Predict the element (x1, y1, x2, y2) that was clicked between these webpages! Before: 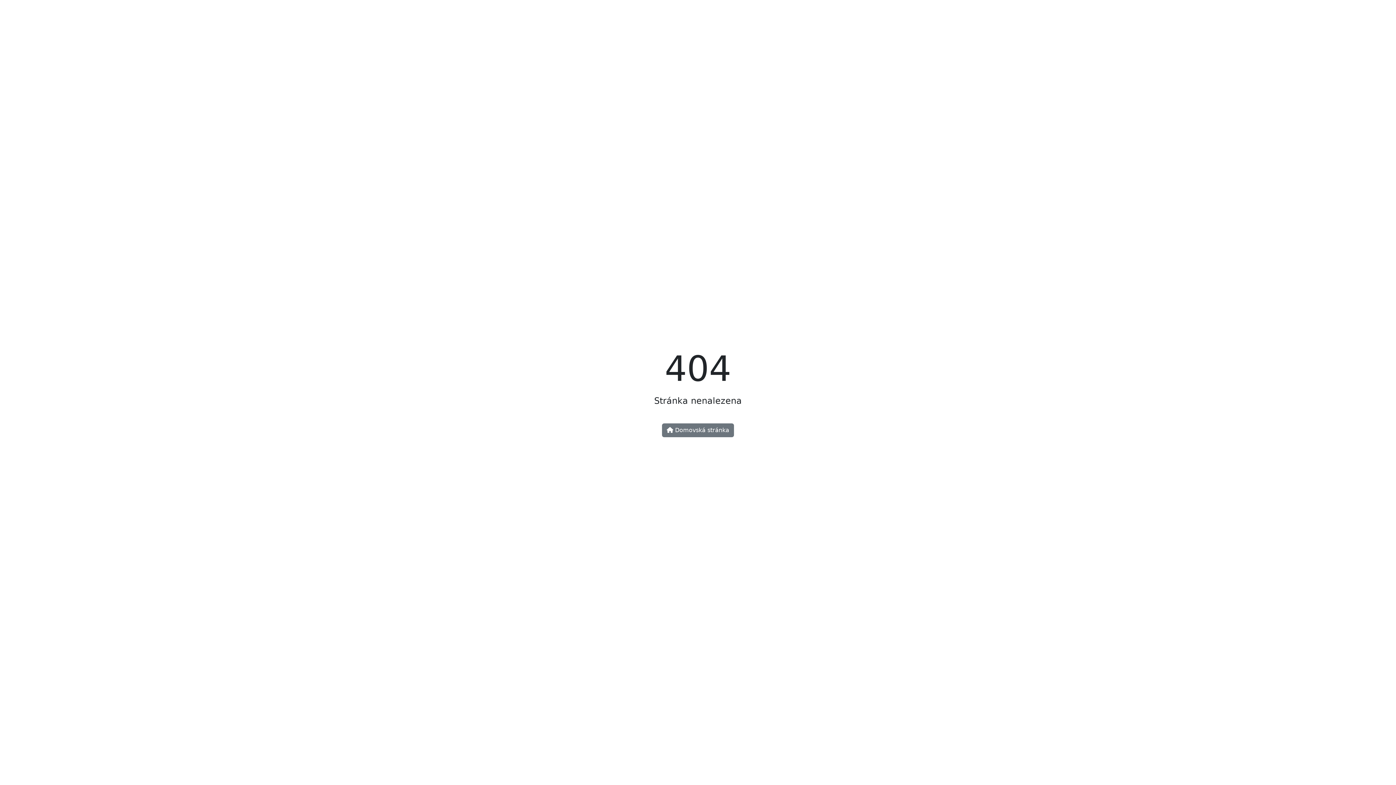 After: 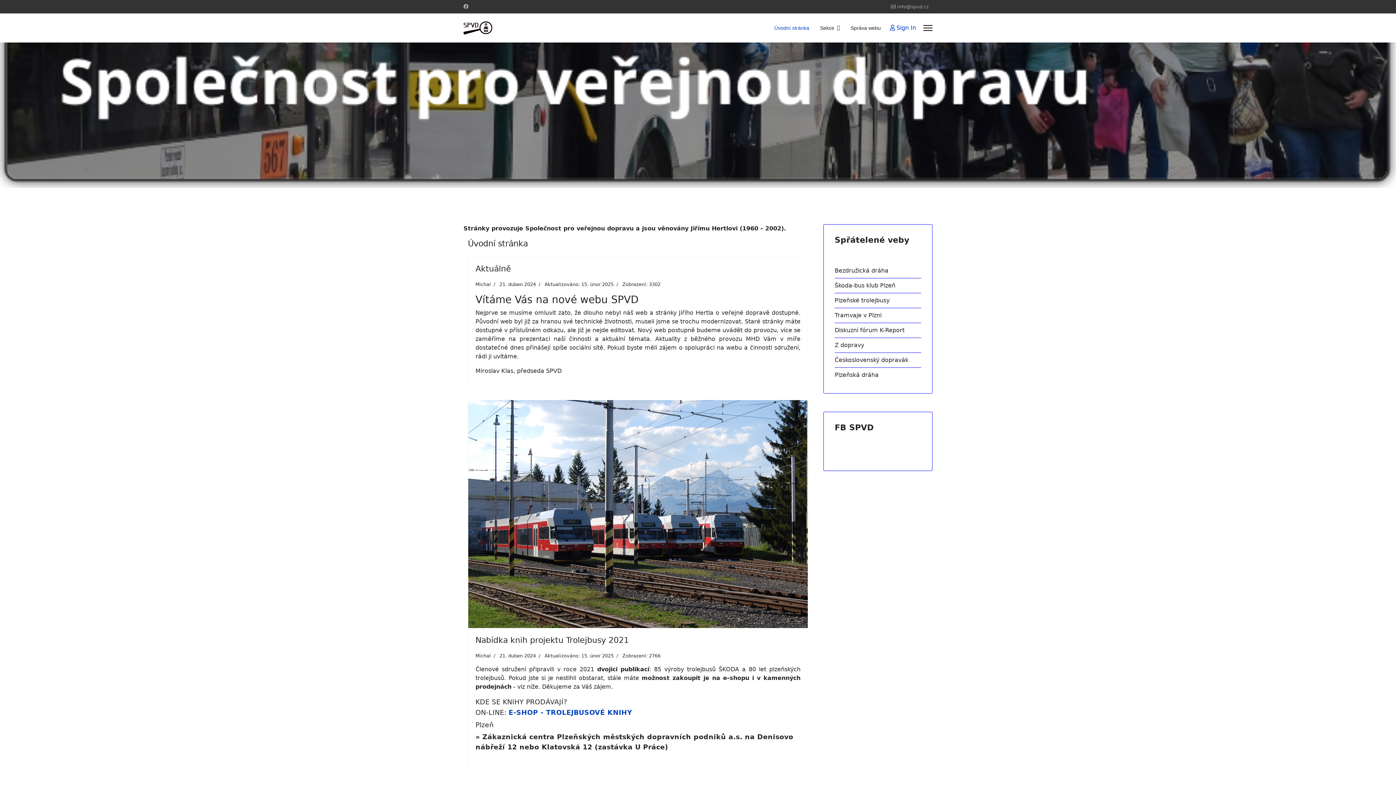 Action: label:  Domovská stránka bbox: (662, 423, 734, 437)